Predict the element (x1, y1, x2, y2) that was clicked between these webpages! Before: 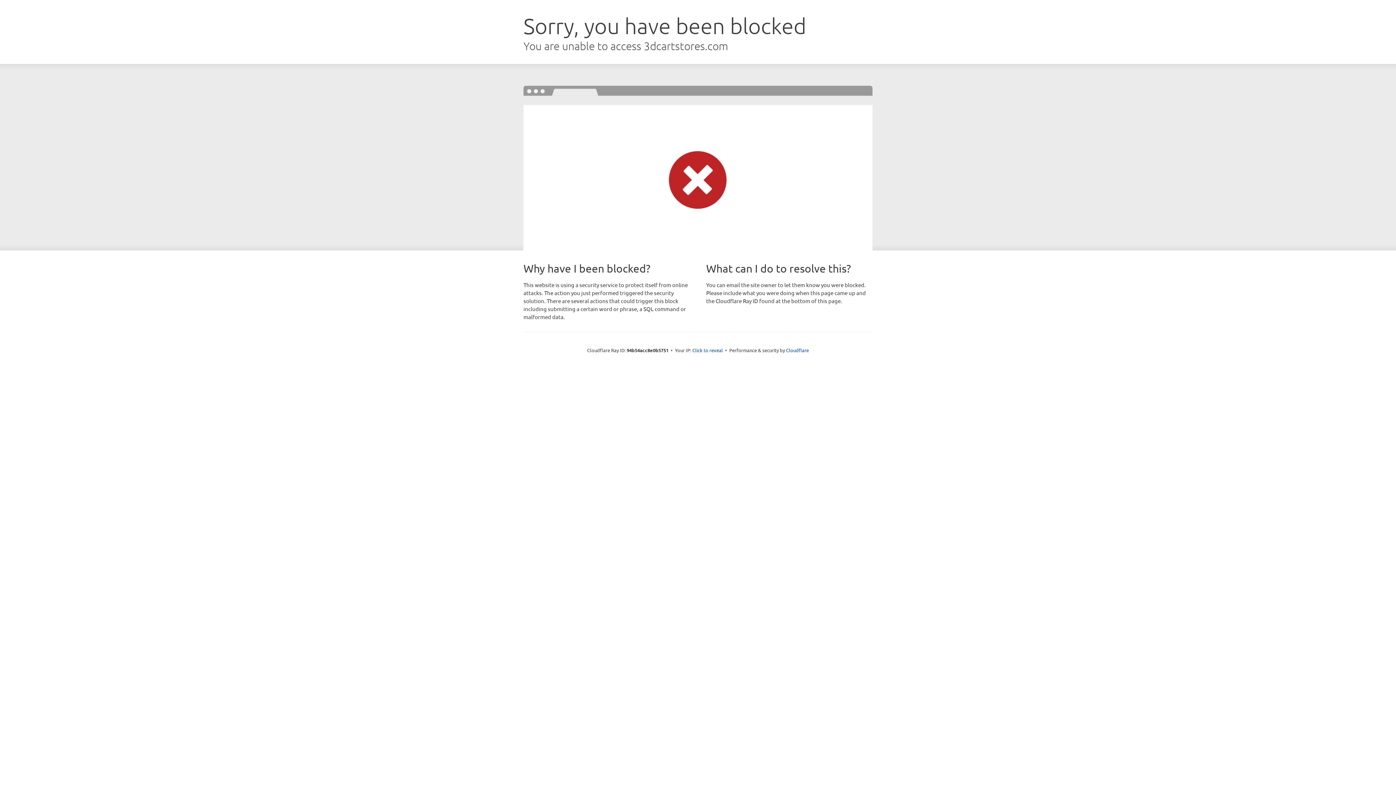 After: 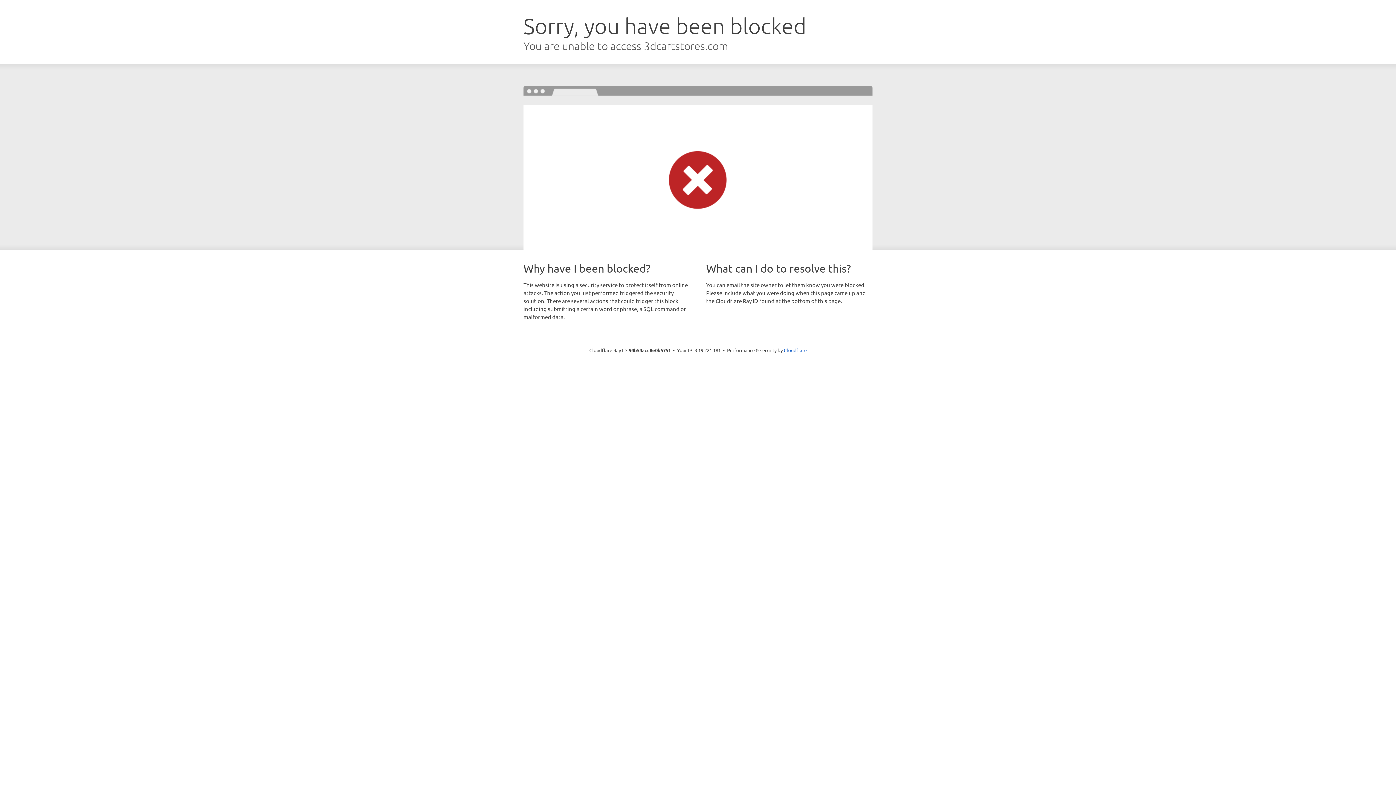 Action: bbox: (692, 346, 723, 353) label: Click to reveal